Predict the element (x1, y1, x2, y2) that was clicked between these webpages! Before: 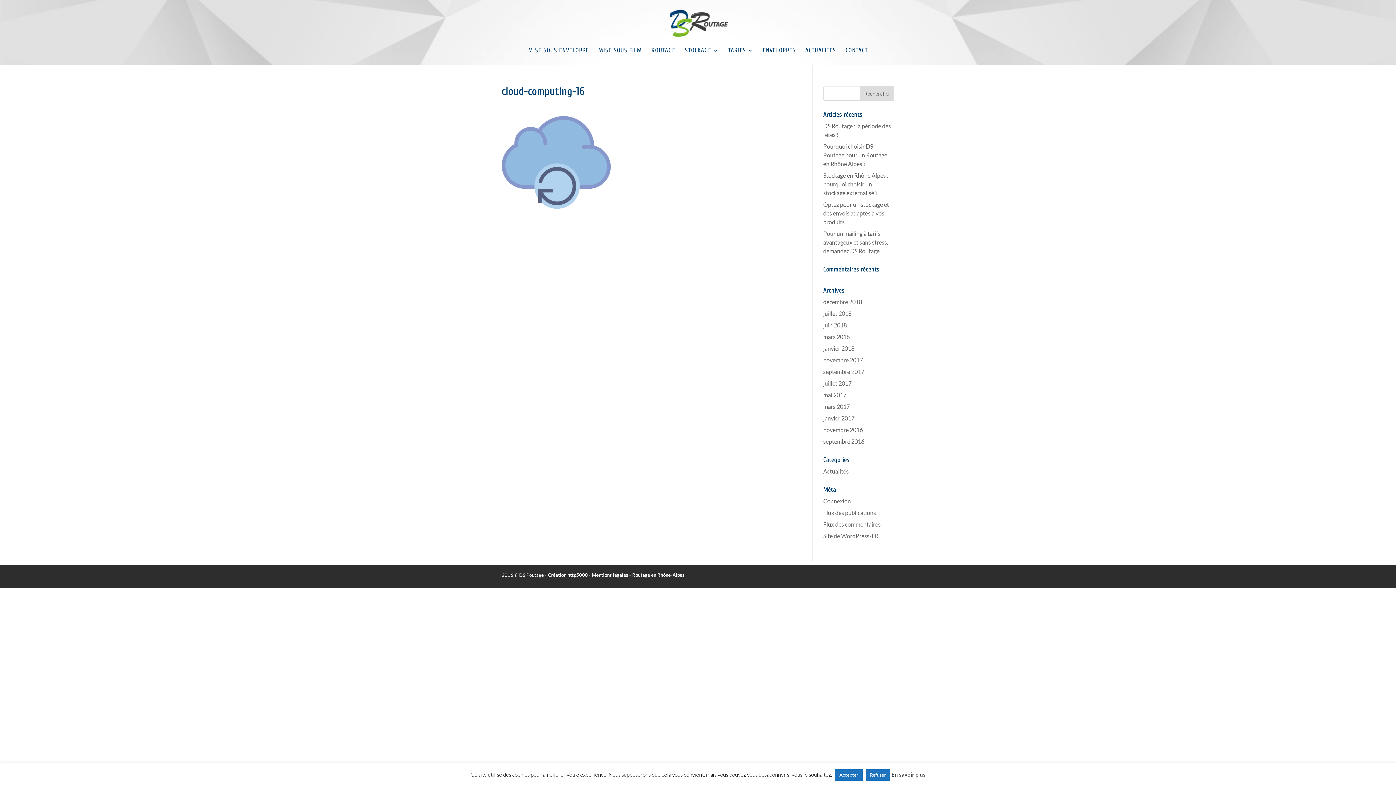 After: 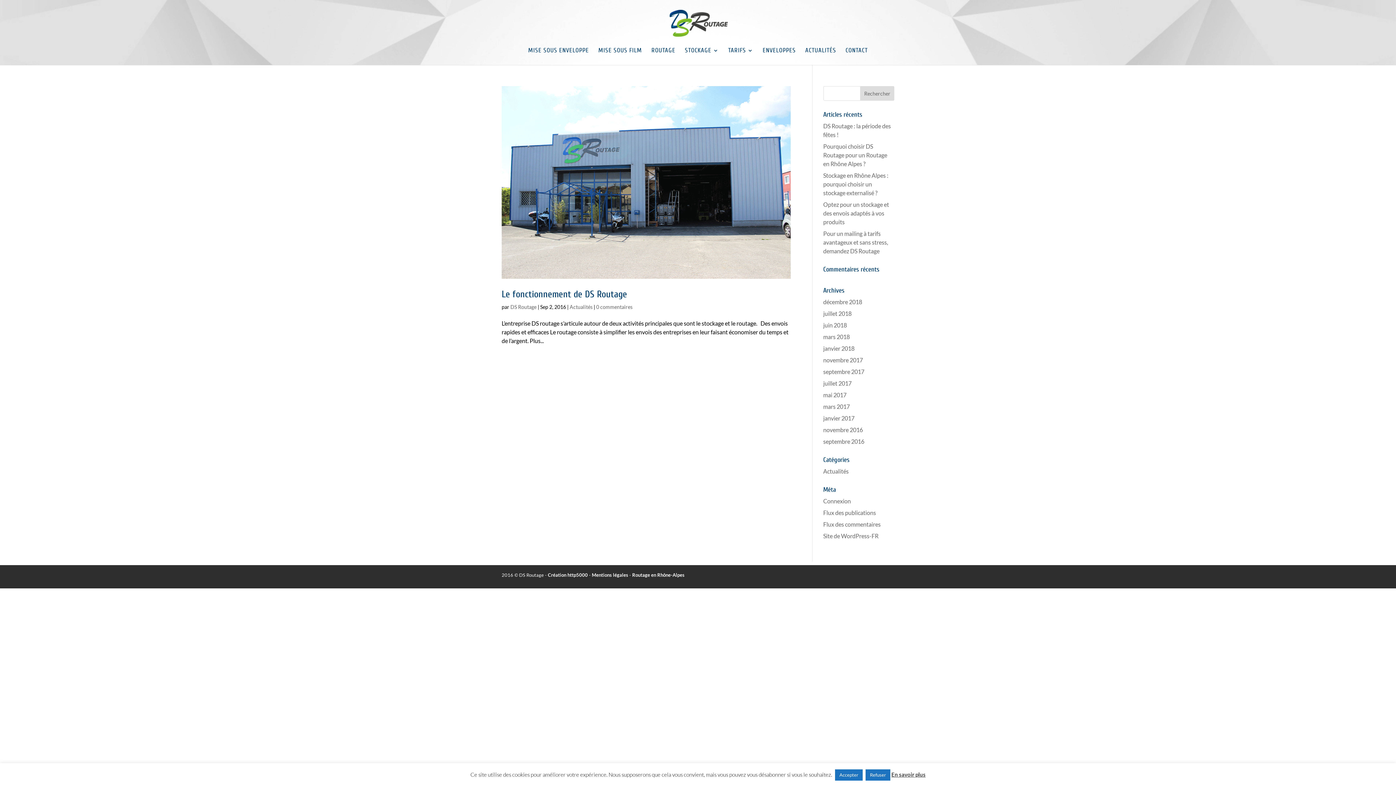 Action: bbox: (823, 438, 864, 445) label: septembre 2016